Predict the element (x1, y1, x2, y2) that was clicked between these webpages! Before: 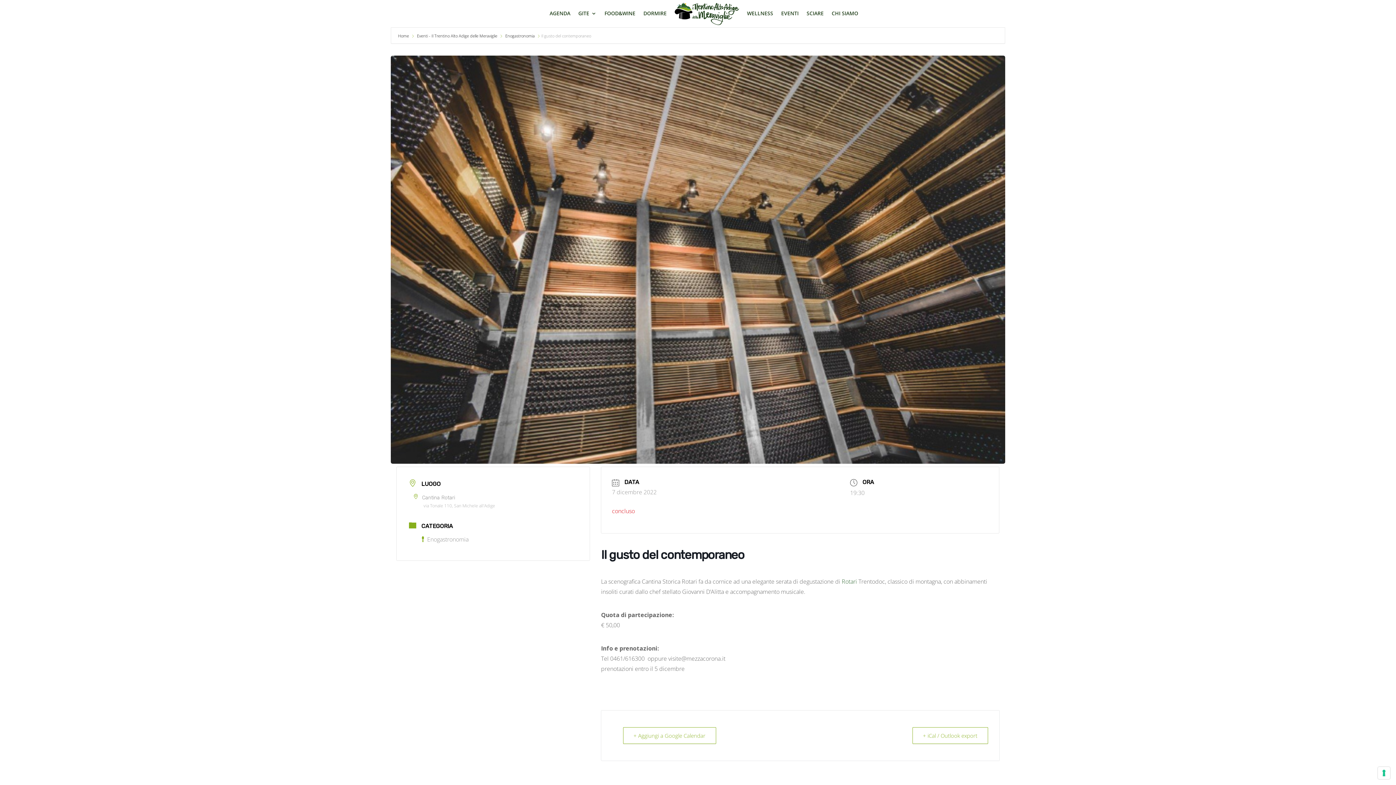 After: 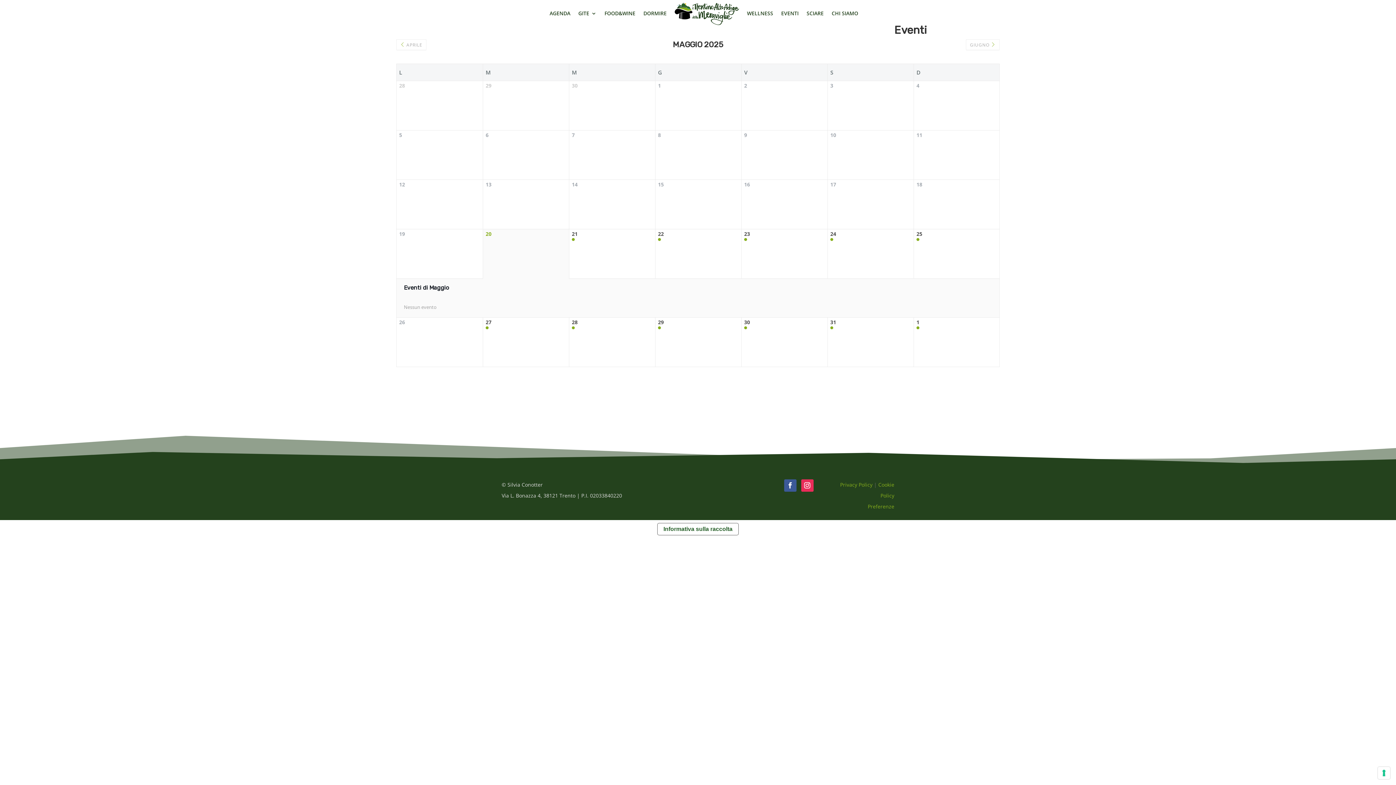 Action: bbox: (415, 33, 497, 38) label: Eventi - Il Trentino Alto Adige delle Meraviglie